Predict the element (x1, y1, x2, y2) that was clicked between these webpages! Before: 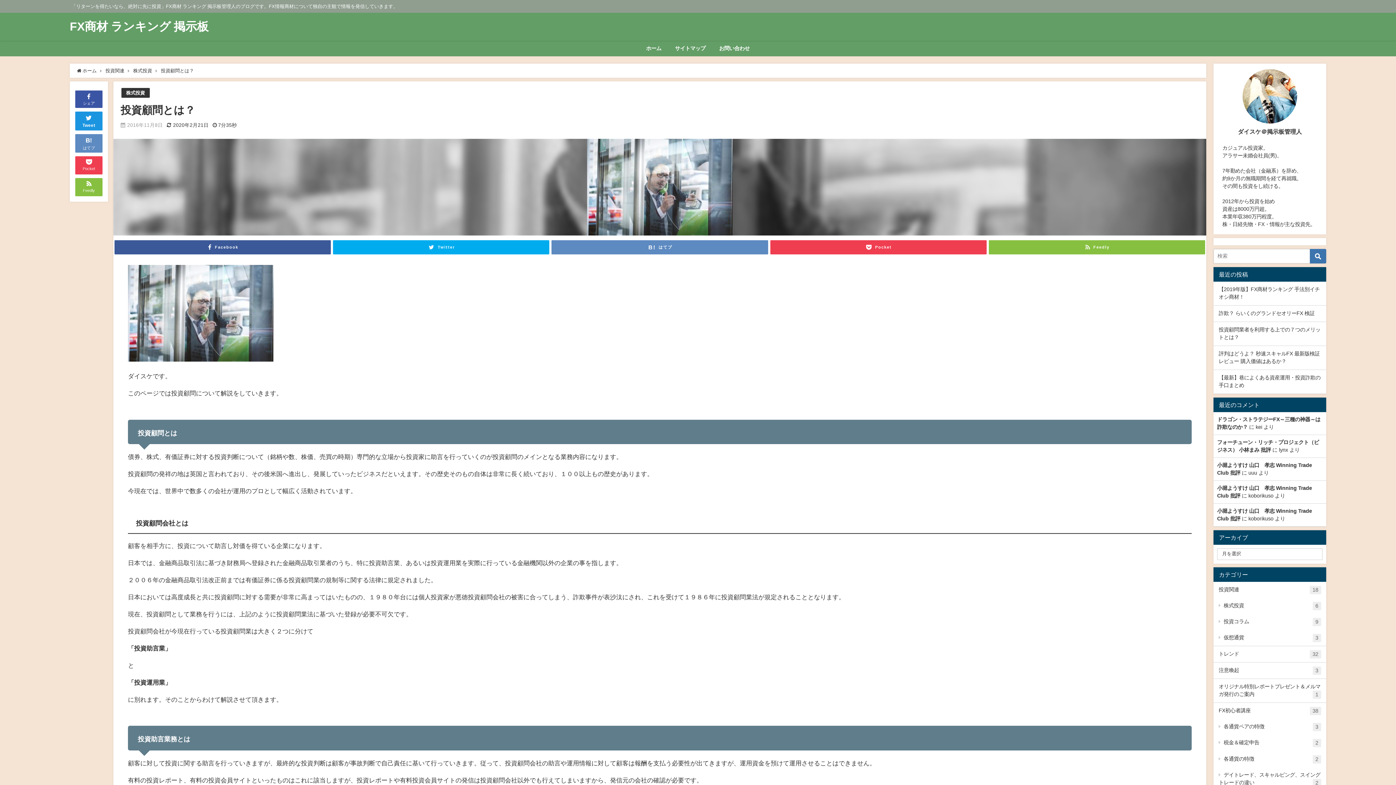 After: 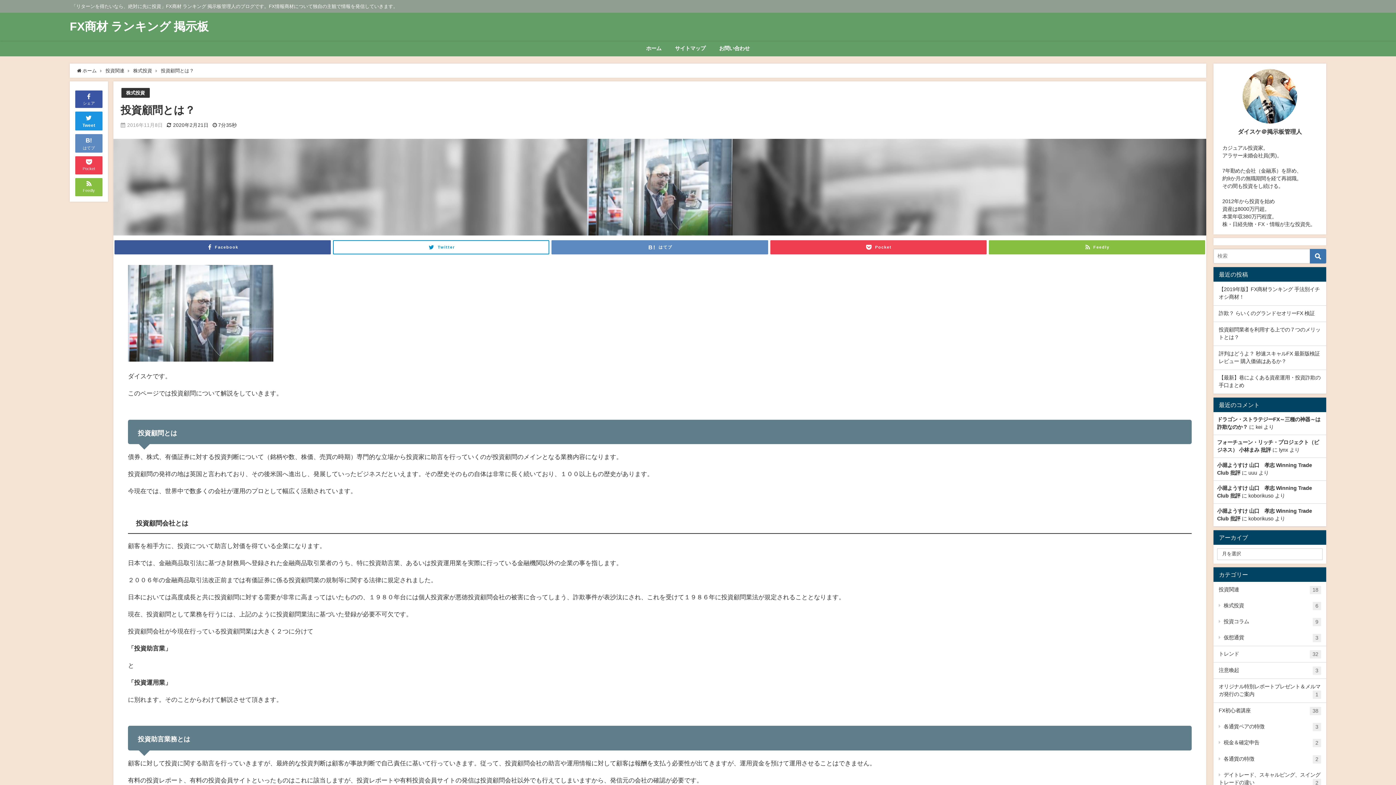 Action: bbox: (333, 240, 549, 254) label: Twitter